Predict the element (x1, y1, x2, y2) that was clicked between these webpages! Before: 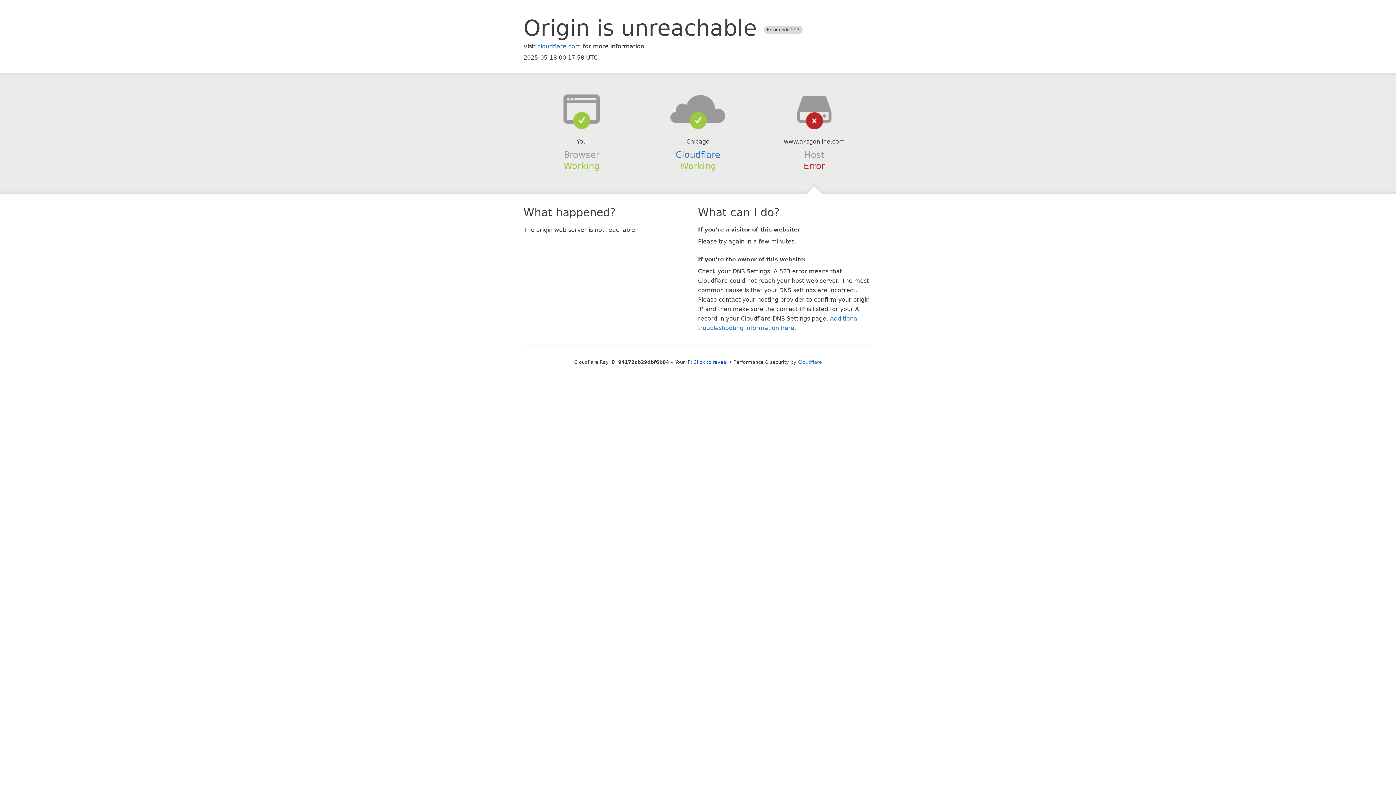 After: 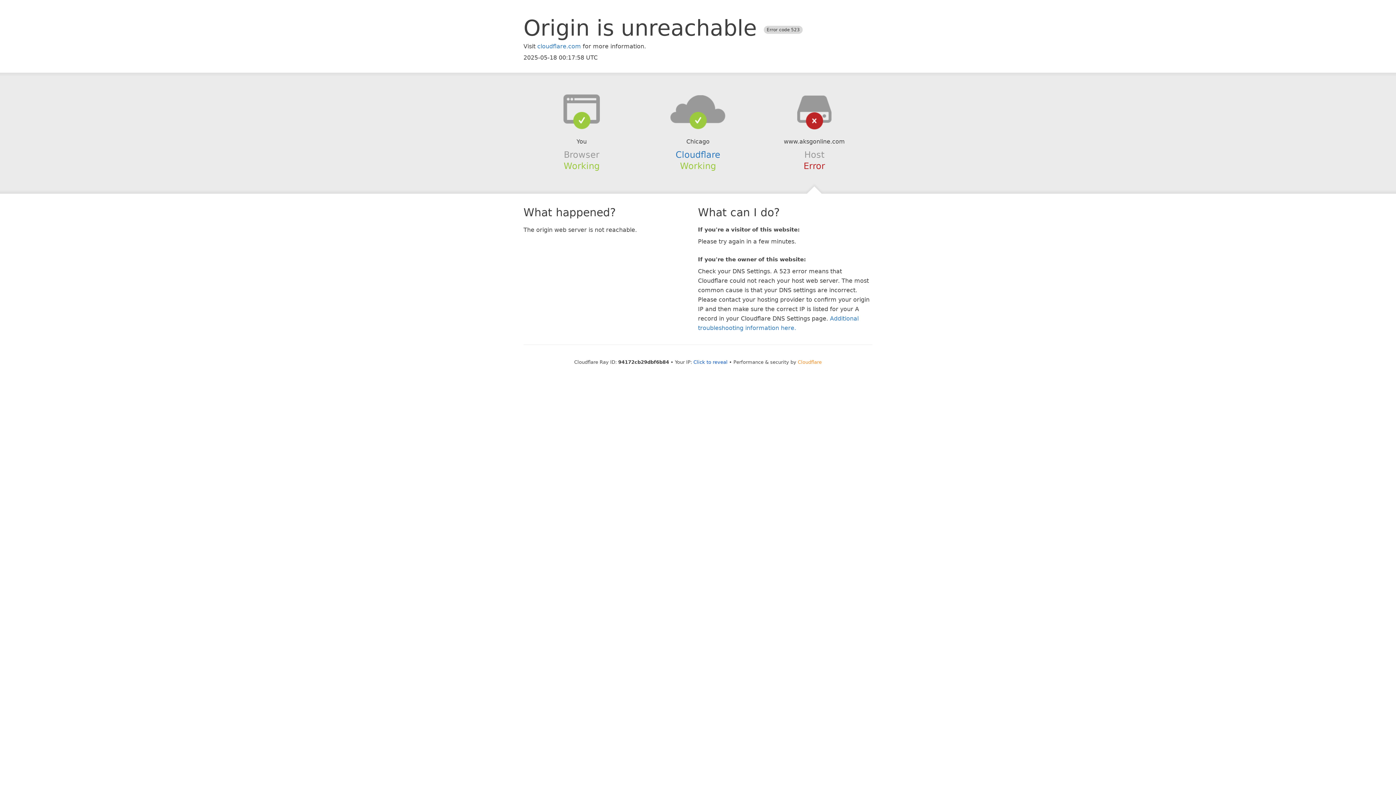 Action: label: Cloudflare bbox: (798, 359, 822, 364)